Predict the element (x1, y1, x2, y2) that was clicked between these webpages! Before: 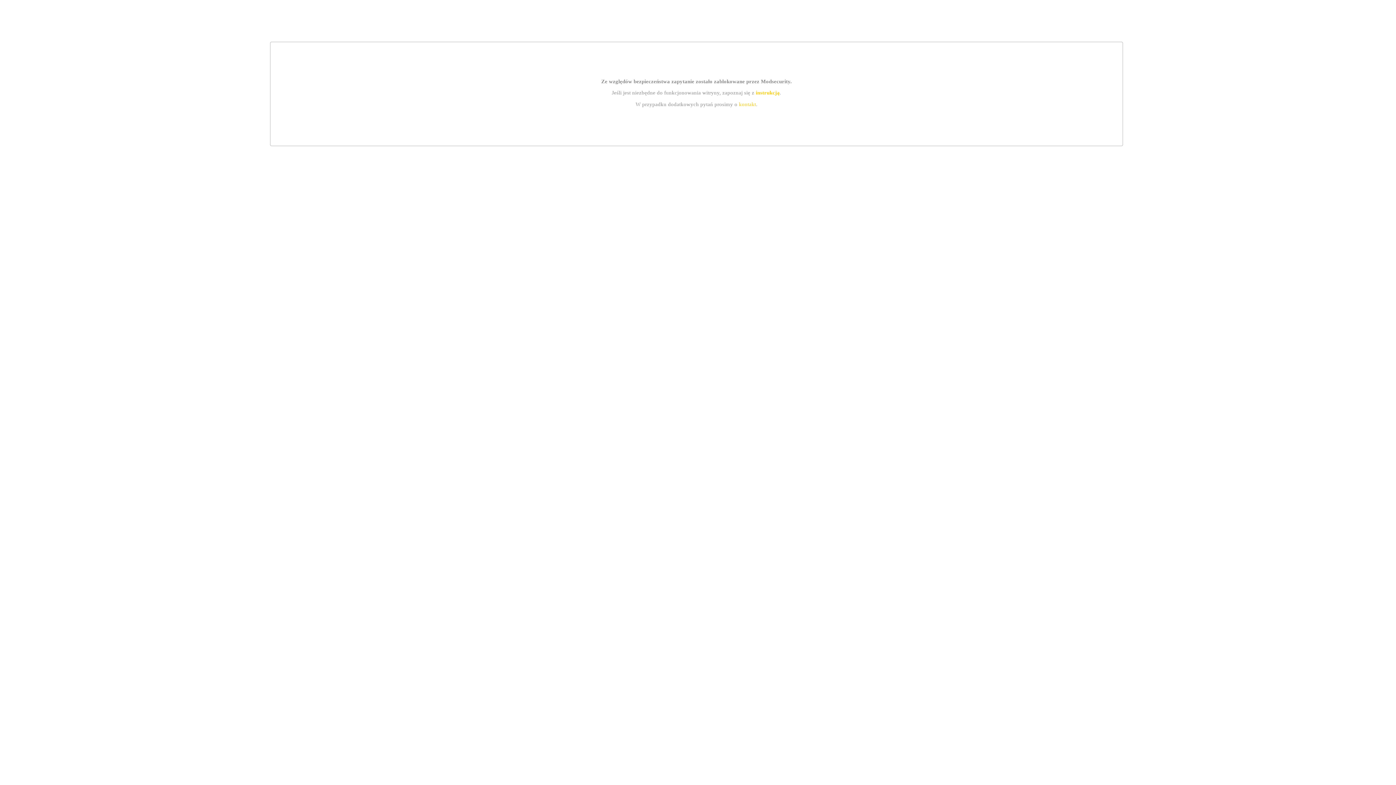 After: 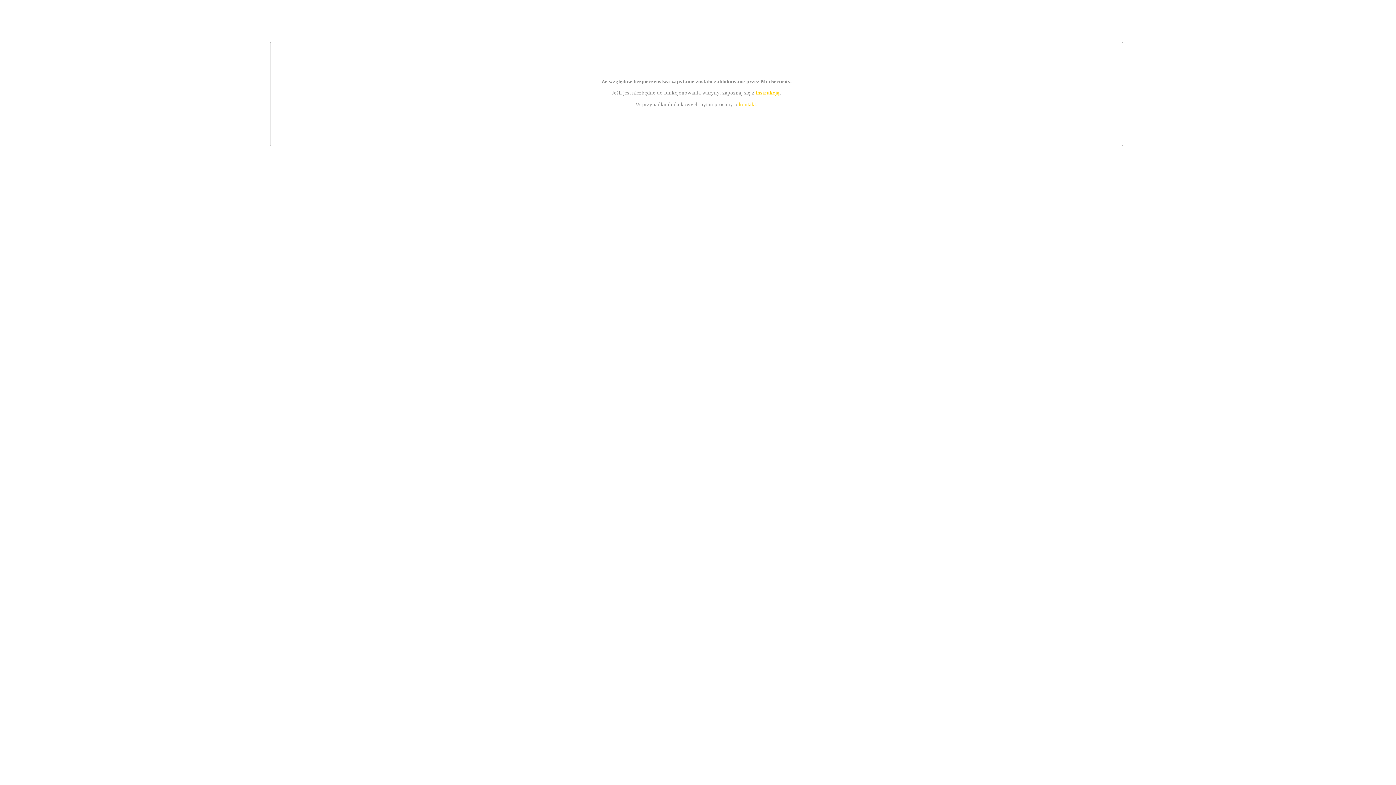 Action: label: kontakt bbox: (739, 101, 756, 107)